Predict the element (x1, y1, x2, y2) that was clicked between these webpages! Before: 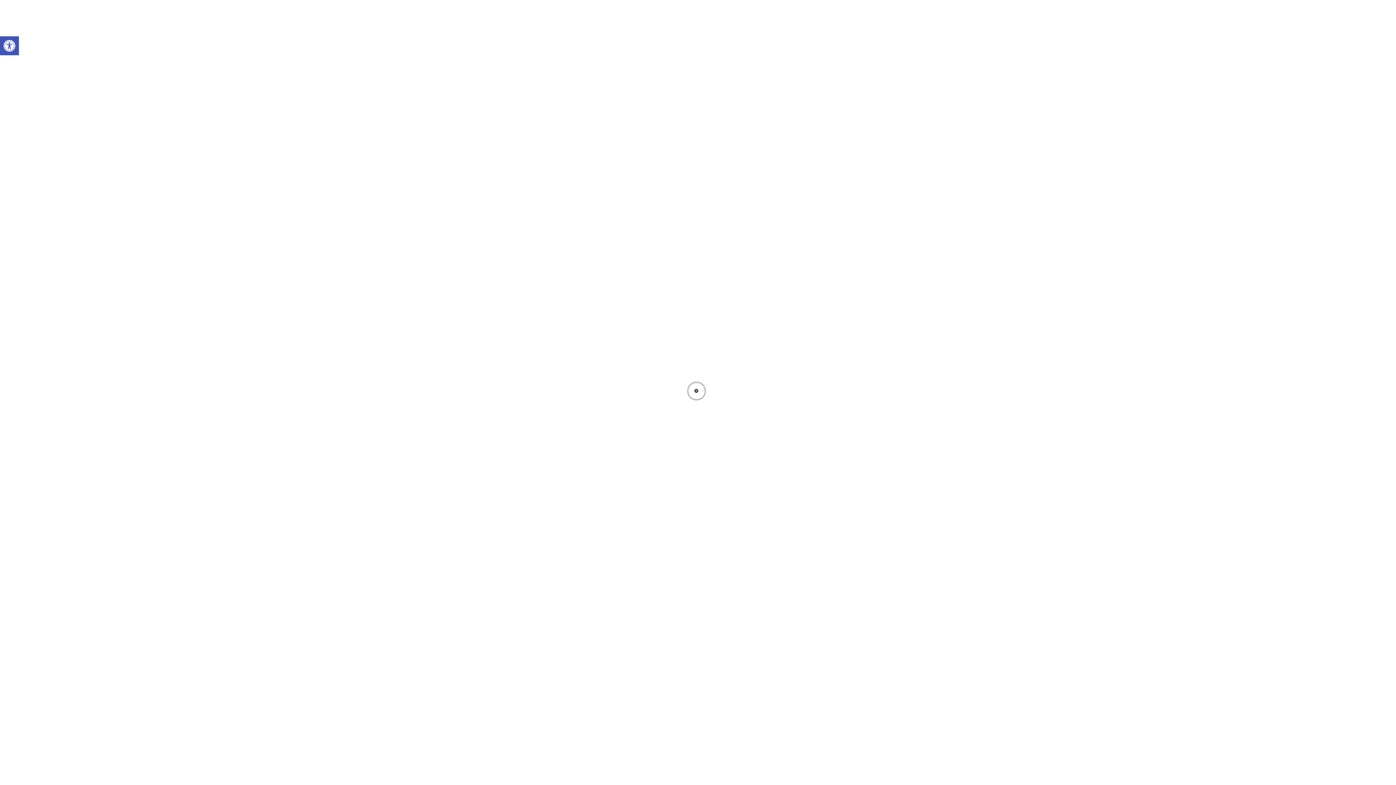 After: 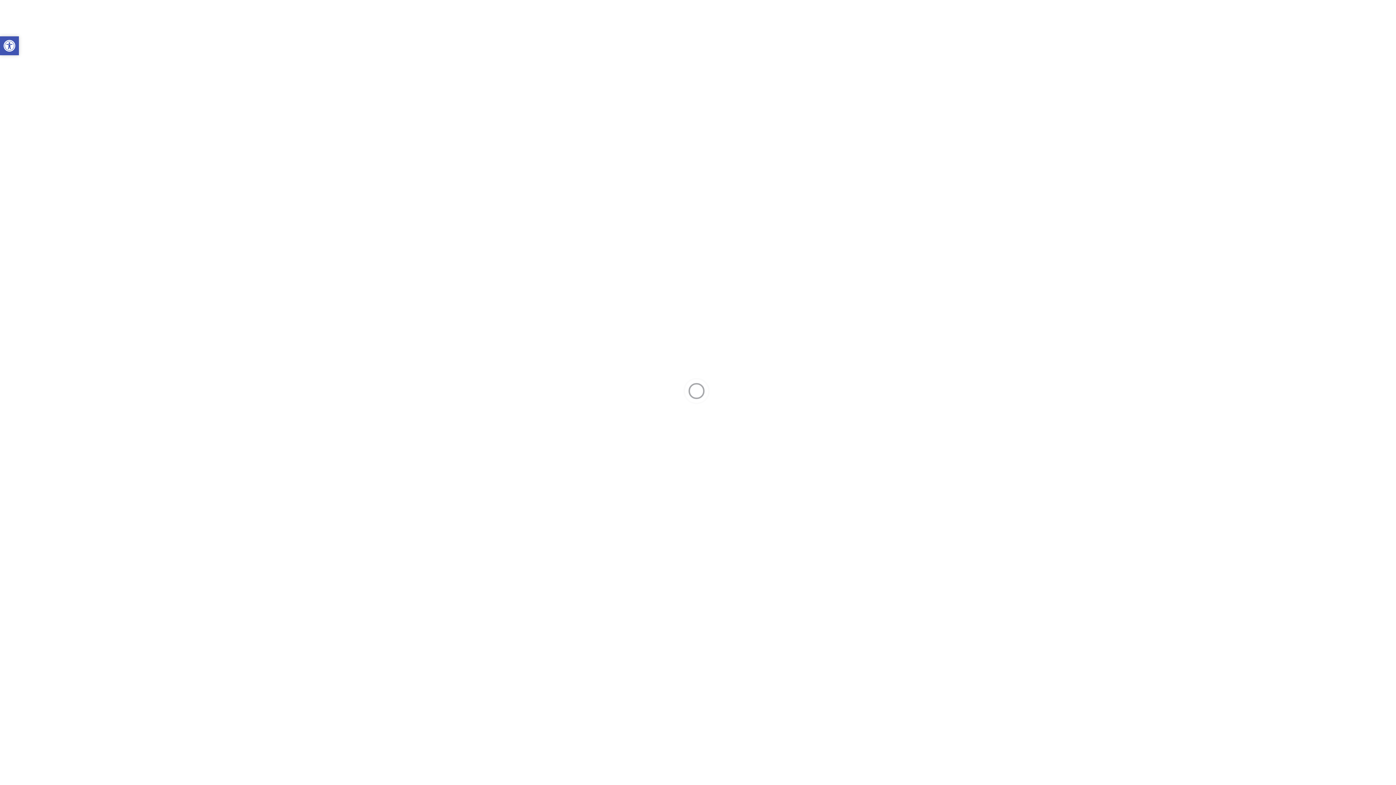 Action: label: Abrir a barra de ferramentas bbox: (0, 36, 18, 55)